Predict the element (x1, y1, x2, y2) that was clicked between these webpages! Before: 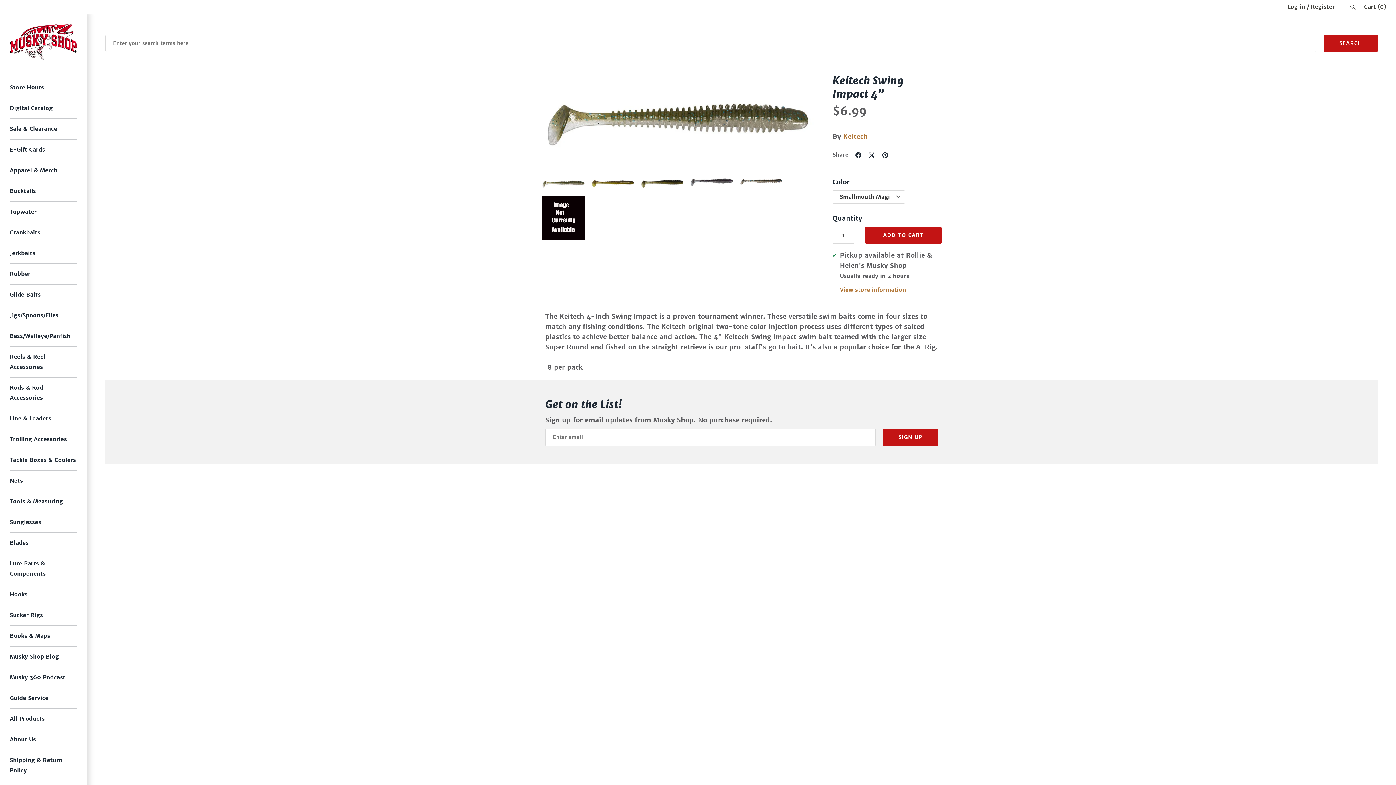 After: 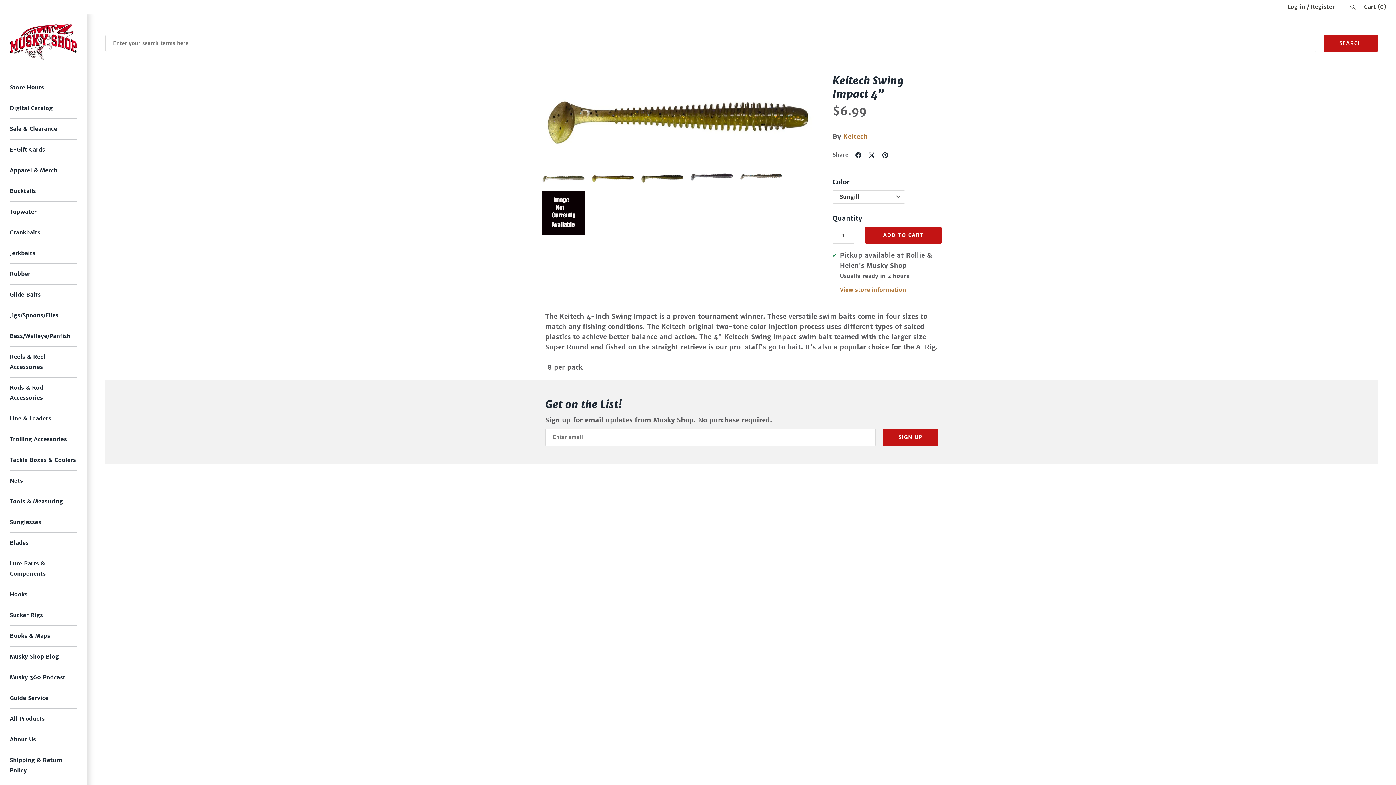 Action: bbox: (591, 176, 634, 190)